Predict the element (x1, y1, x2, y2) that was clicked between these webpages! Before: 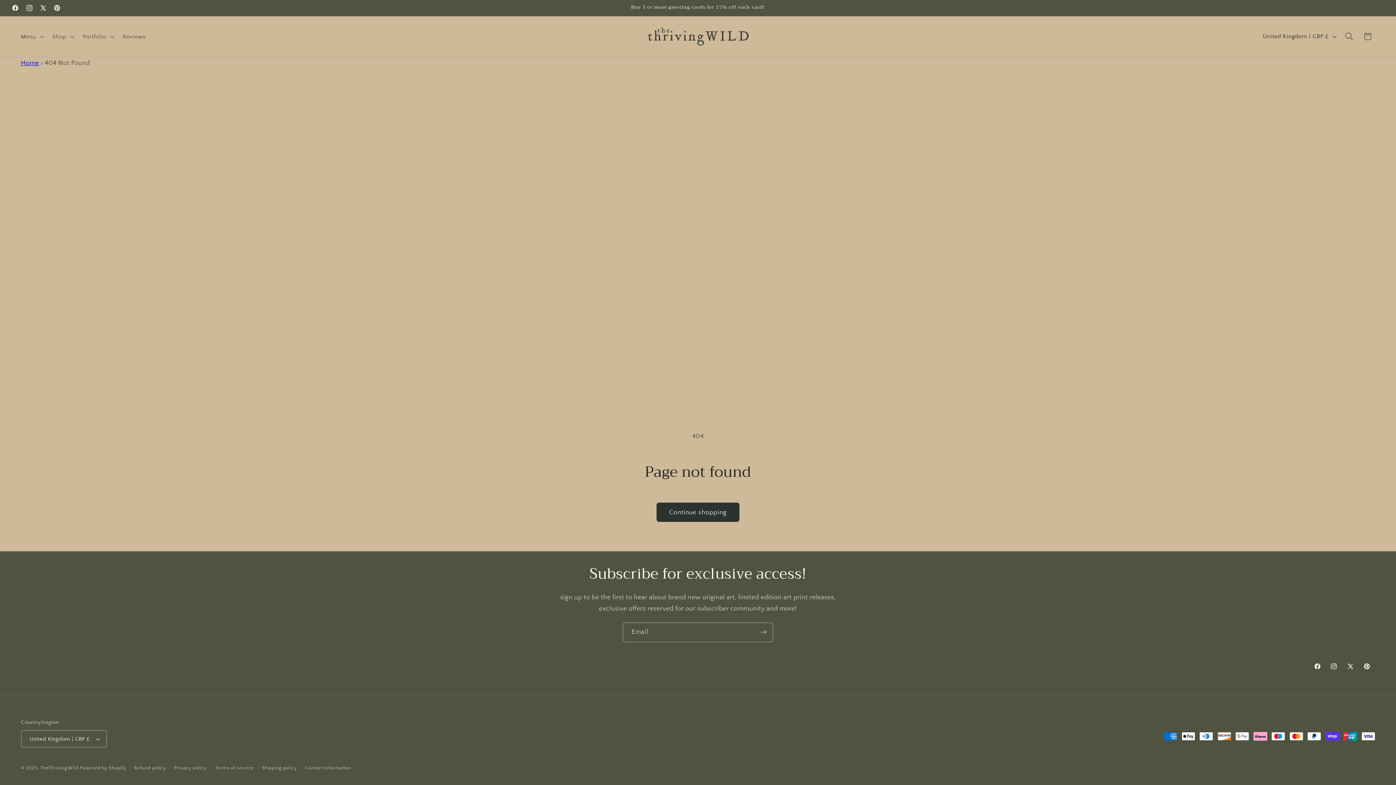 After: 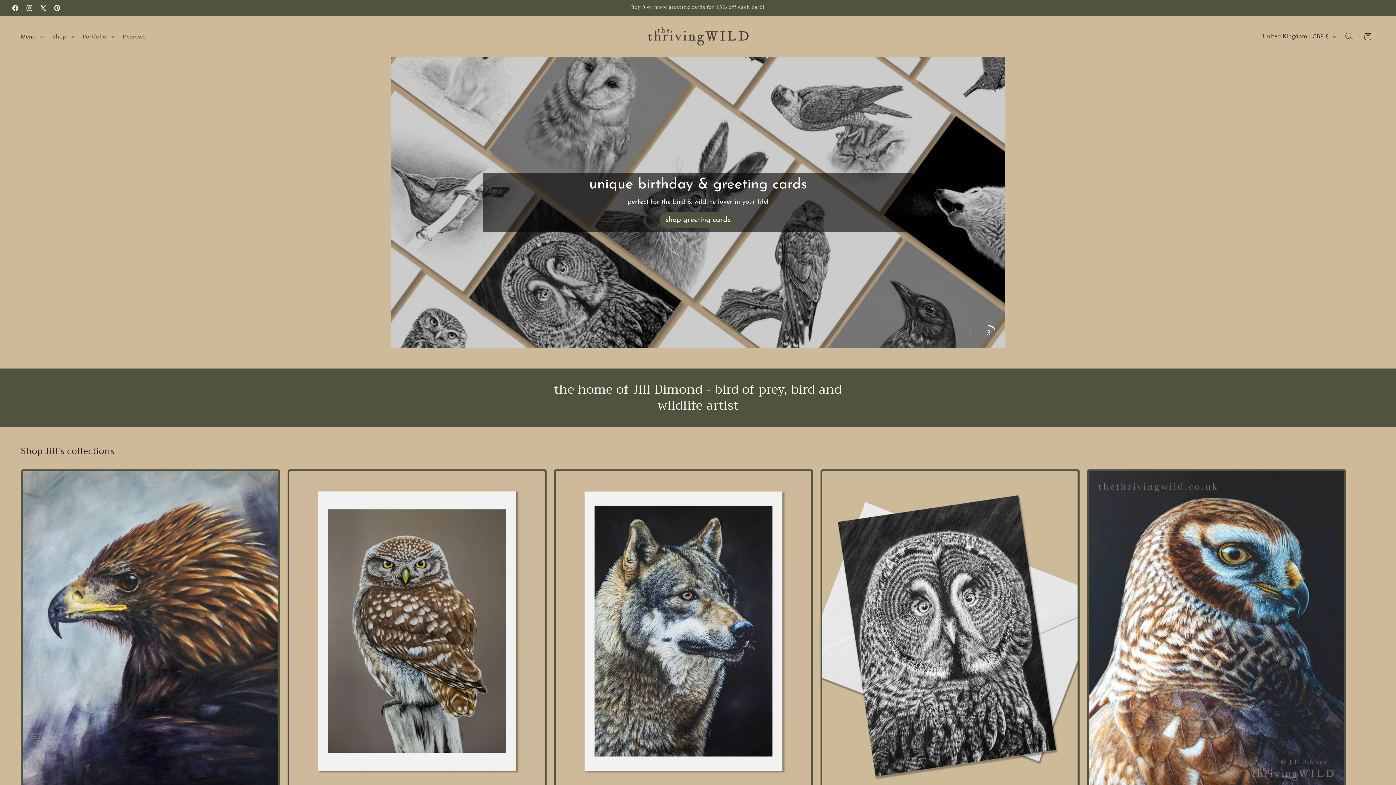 Action: bbox: (40, 765, 78, 770) label: TheThrivingWild